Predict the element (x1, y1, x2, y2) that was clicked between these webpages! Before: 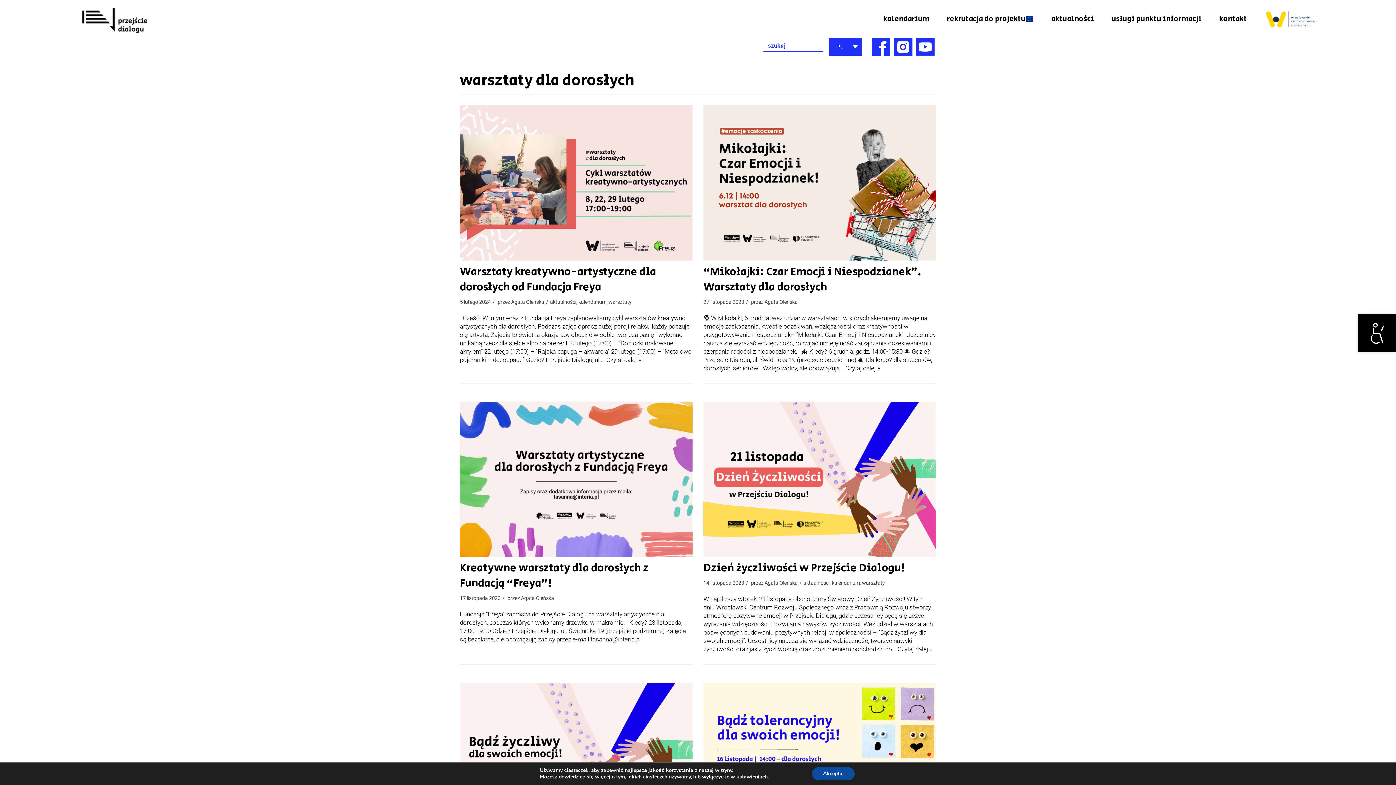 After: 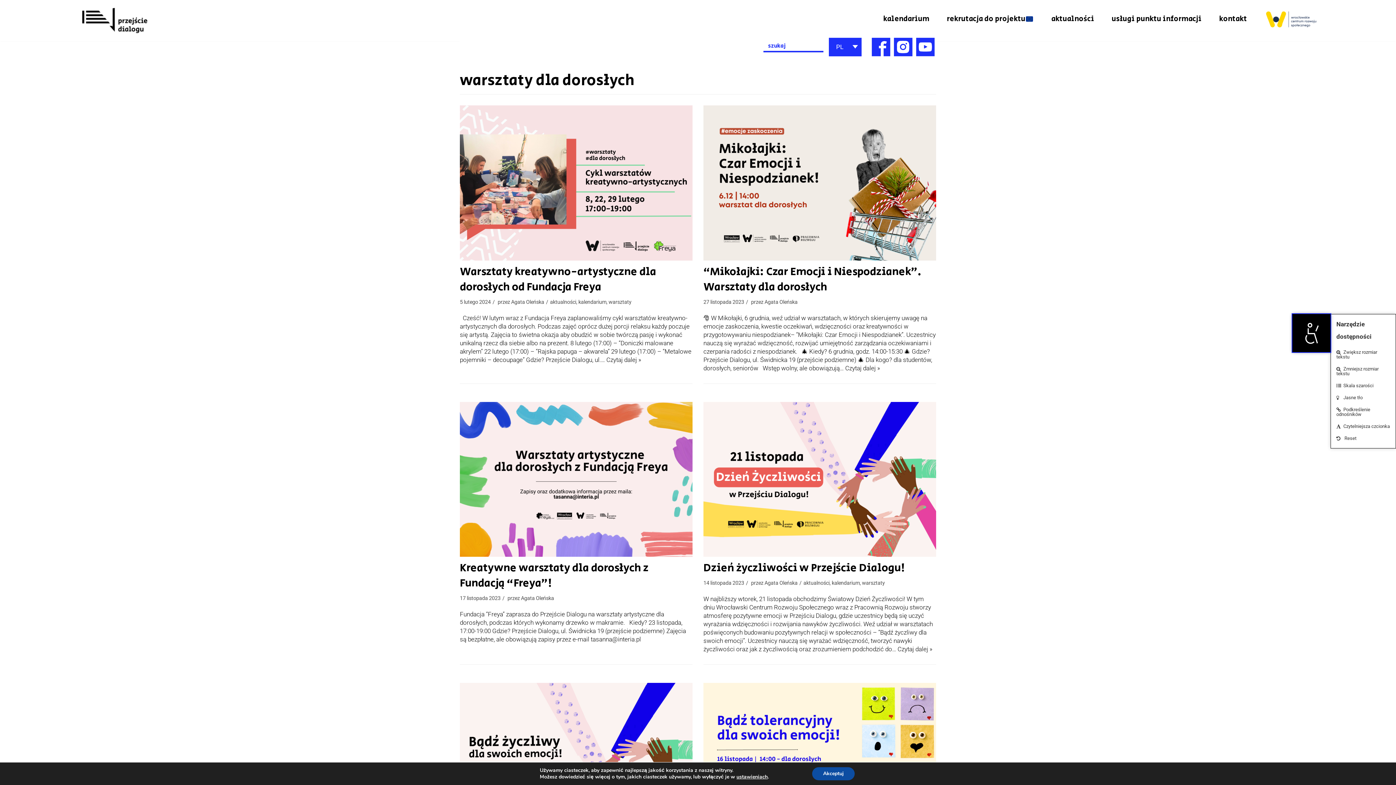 Action: label: Otwórz narzędzie dostępności bbox: (1358, 314, 1396, 352)